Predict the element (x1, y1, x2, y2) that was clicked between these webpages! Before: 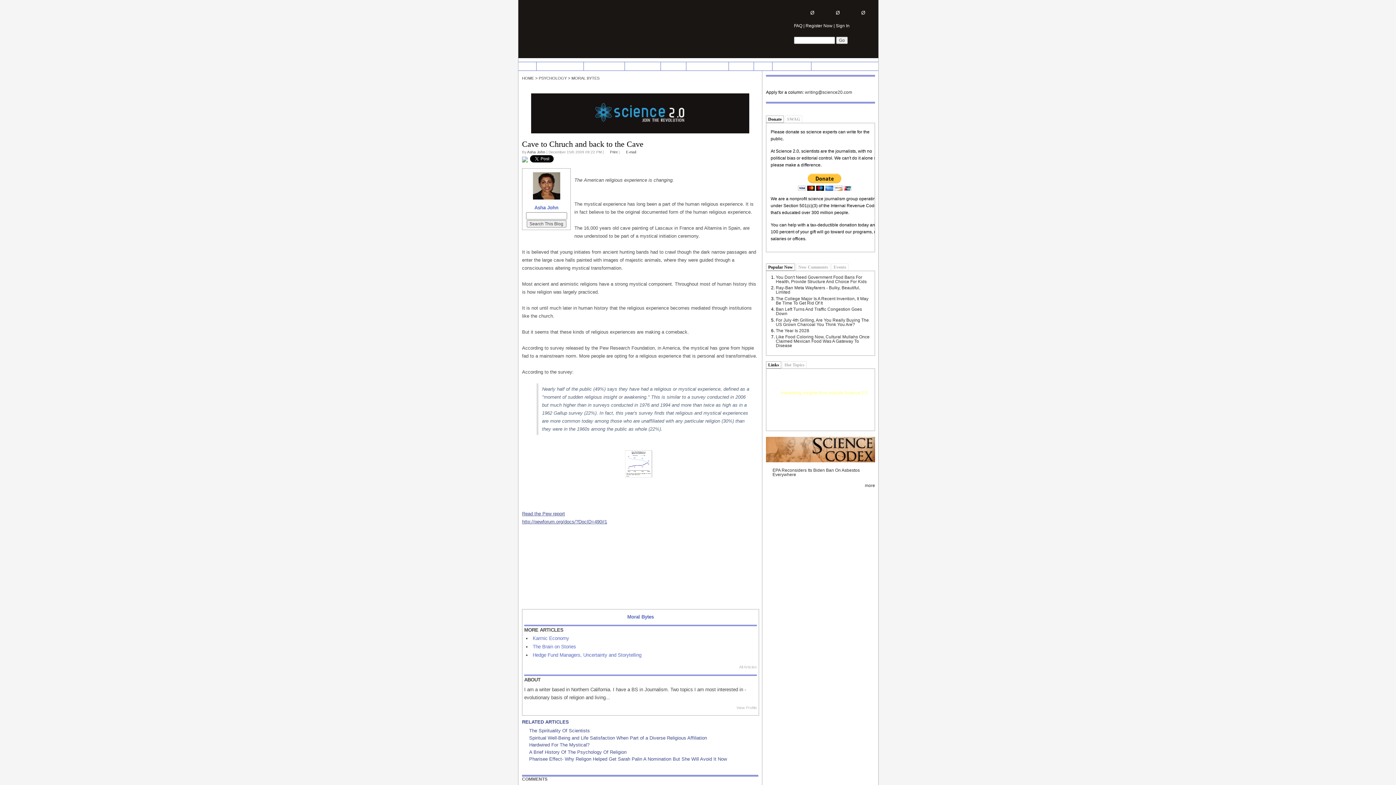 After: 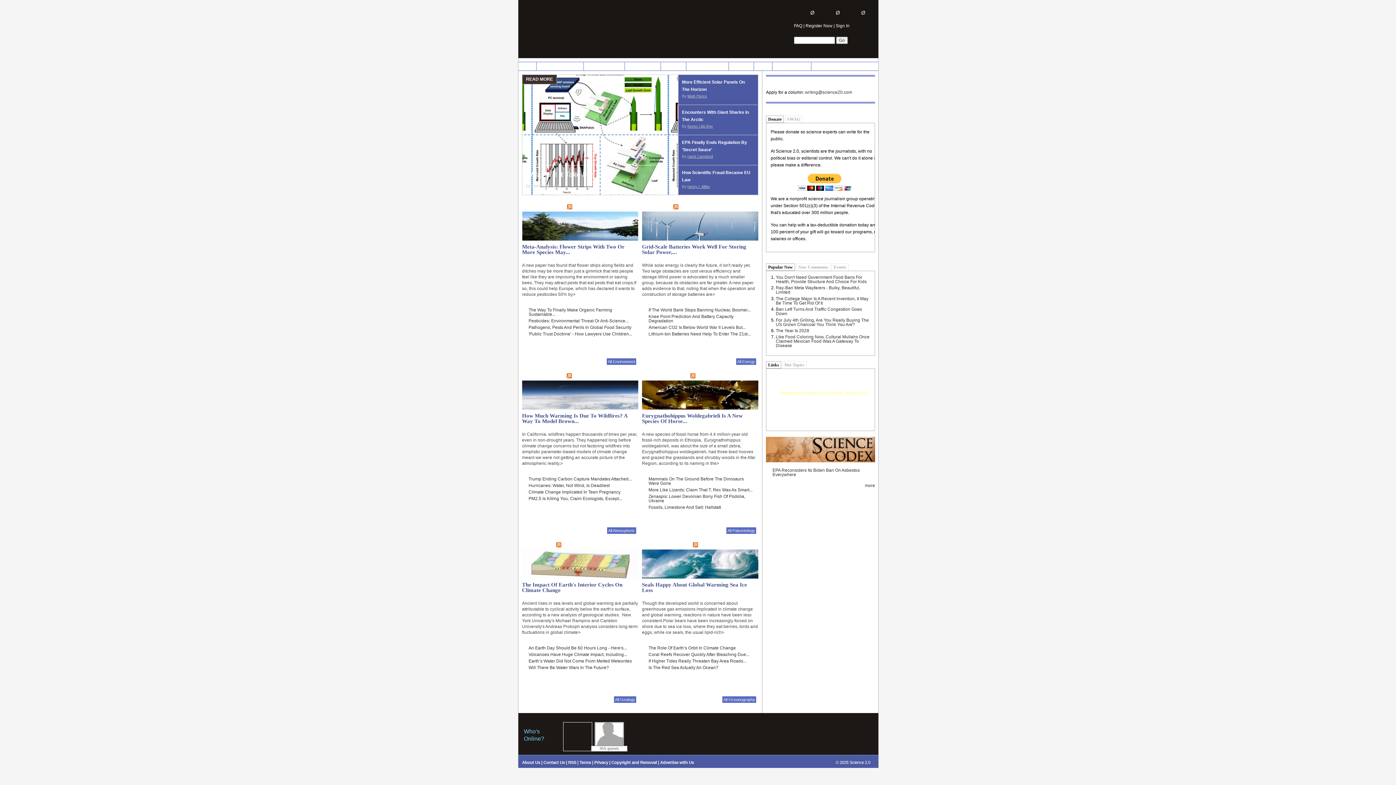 Action: label: EARTH SCIENCES bbox: (584, 62, 624, 70)